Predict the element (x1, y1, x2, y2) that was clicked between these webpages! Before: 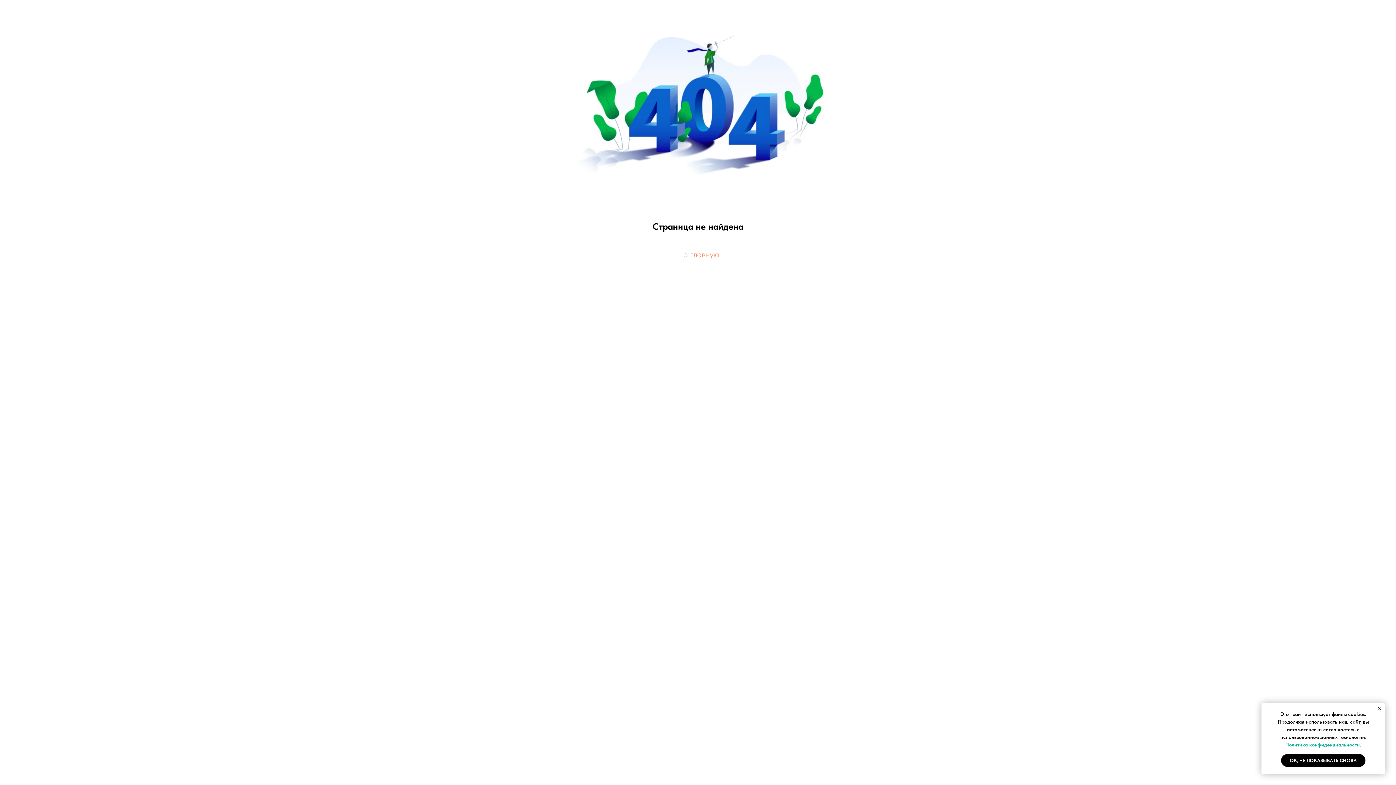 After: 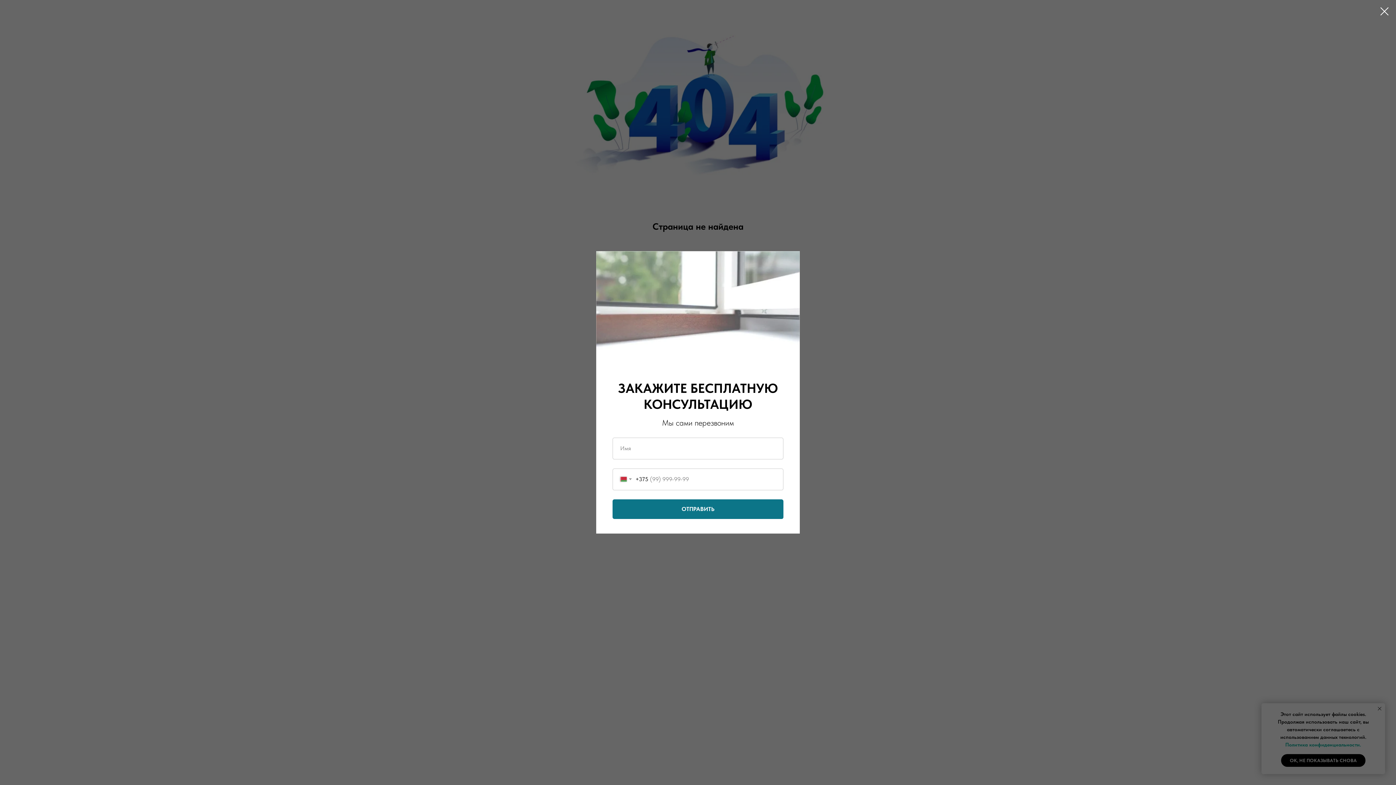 Action: label: Закрыть уведомление bbox: (1376, 705, 1383, 712)